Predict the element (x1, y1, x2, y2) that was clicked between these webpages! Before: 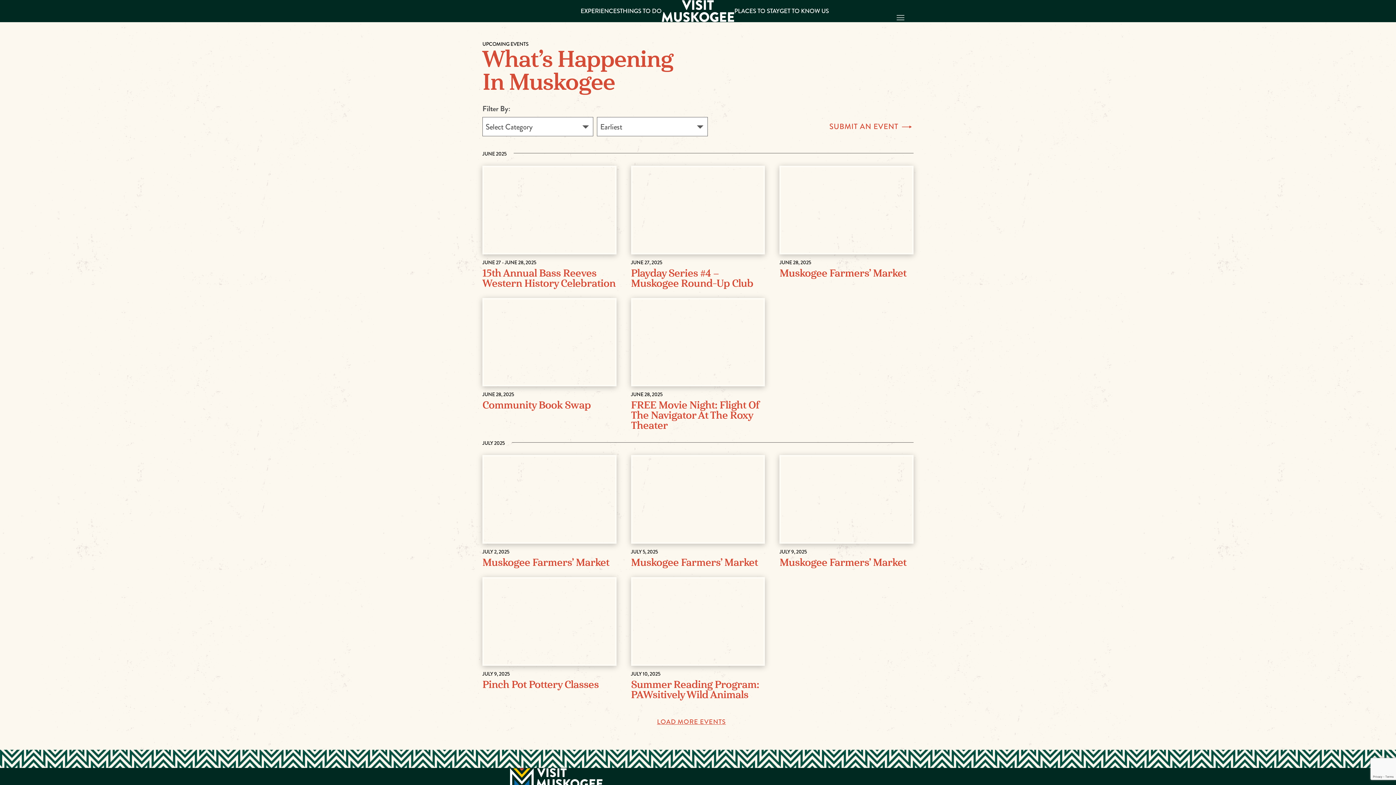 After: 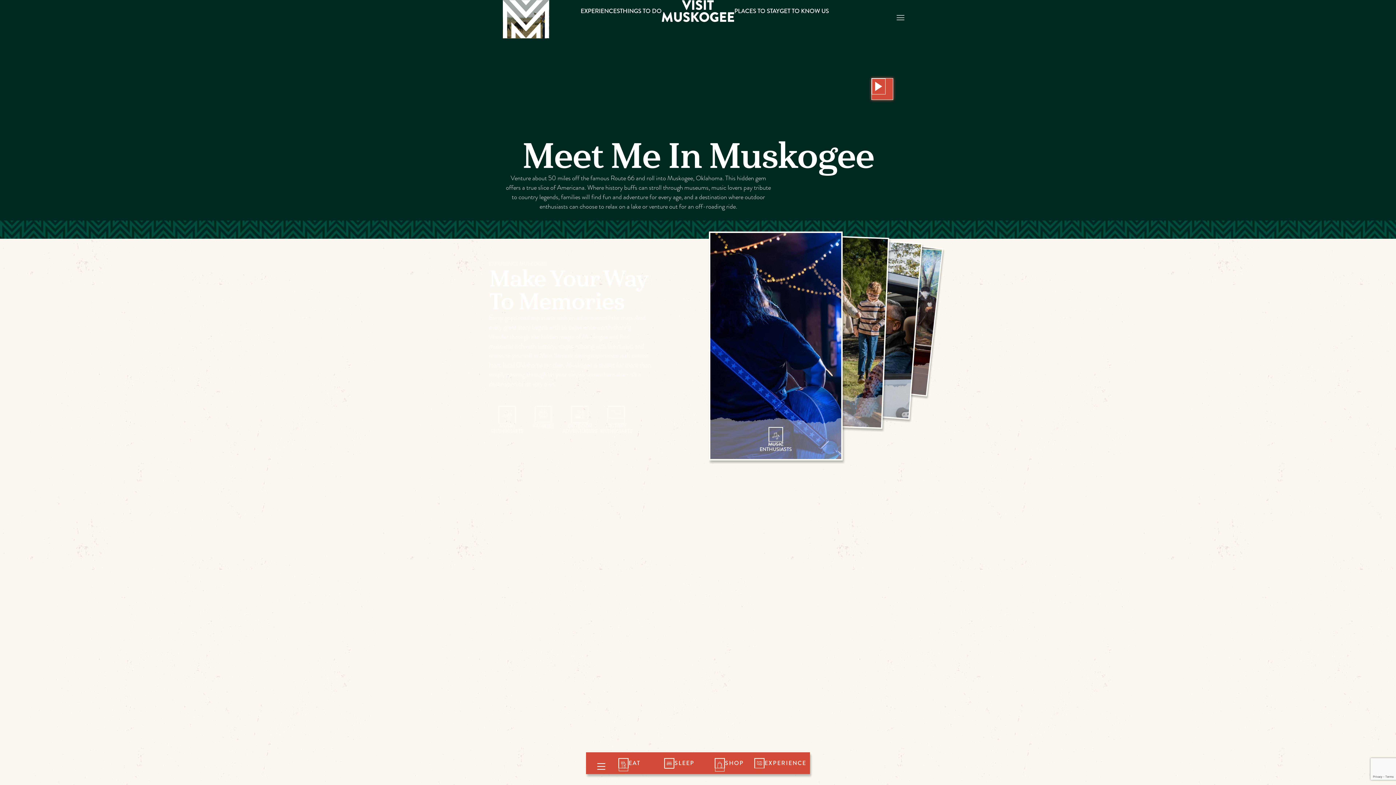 Action: bbox: (661, 0, 734, 22)